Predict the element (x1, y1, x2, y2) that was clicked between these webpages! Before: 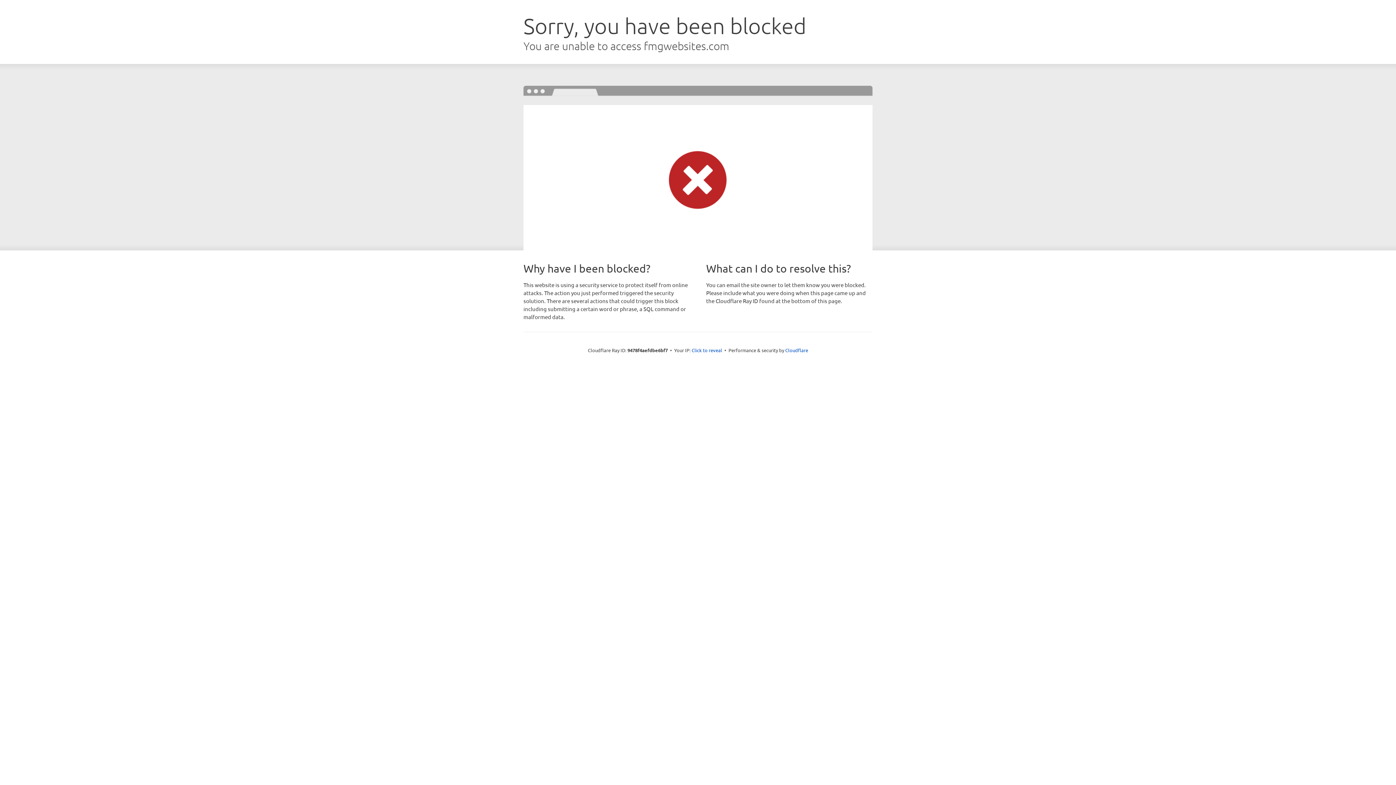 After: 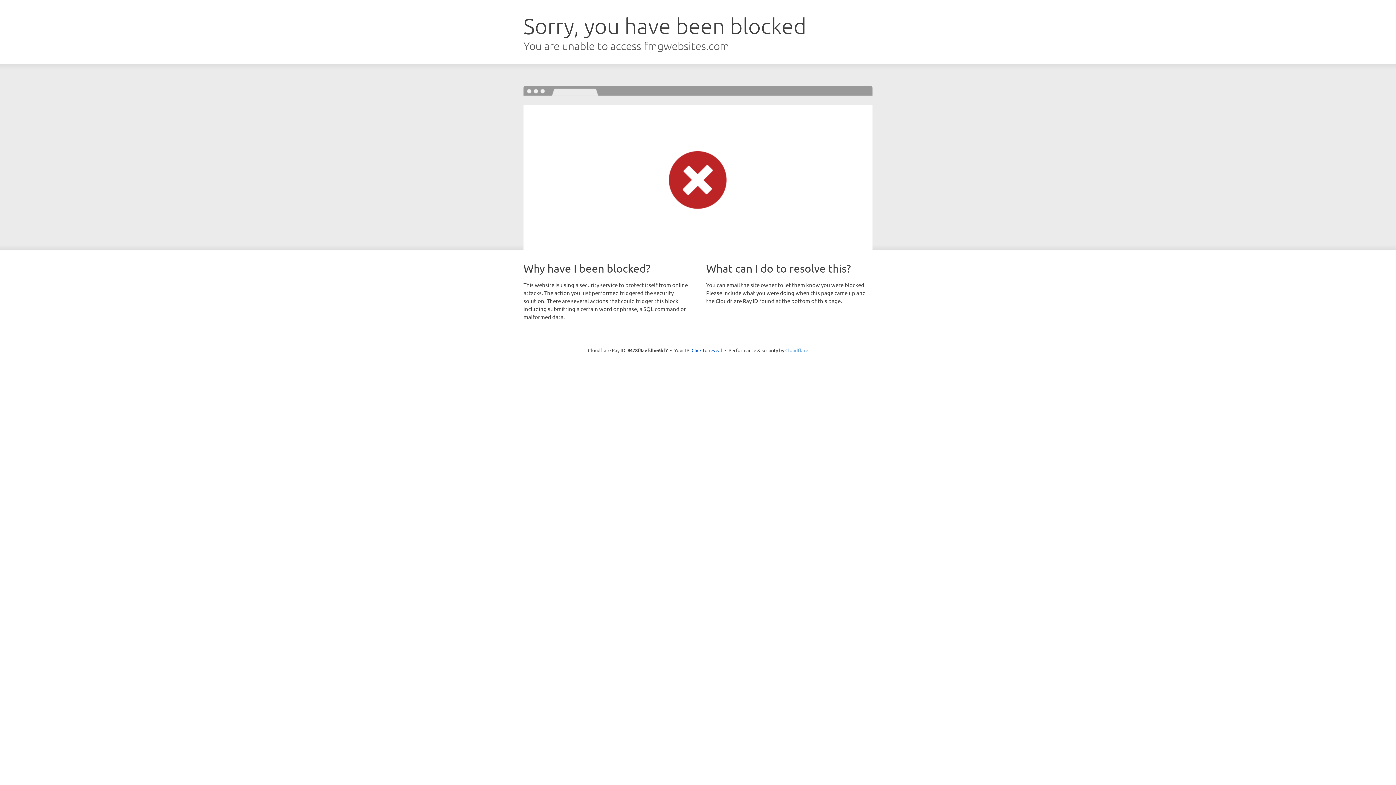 Action: label: Cloudflare bbox: (785, 347, 808, 353)